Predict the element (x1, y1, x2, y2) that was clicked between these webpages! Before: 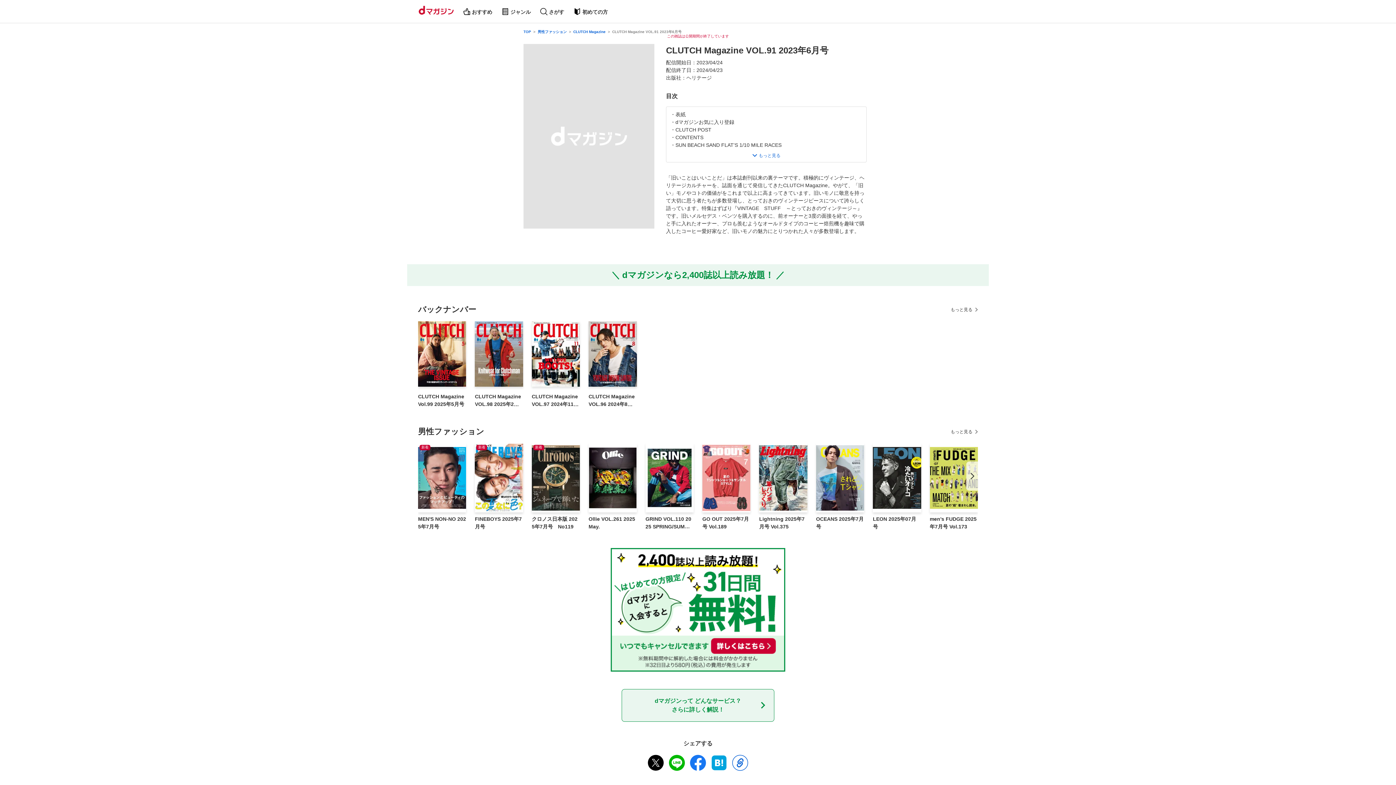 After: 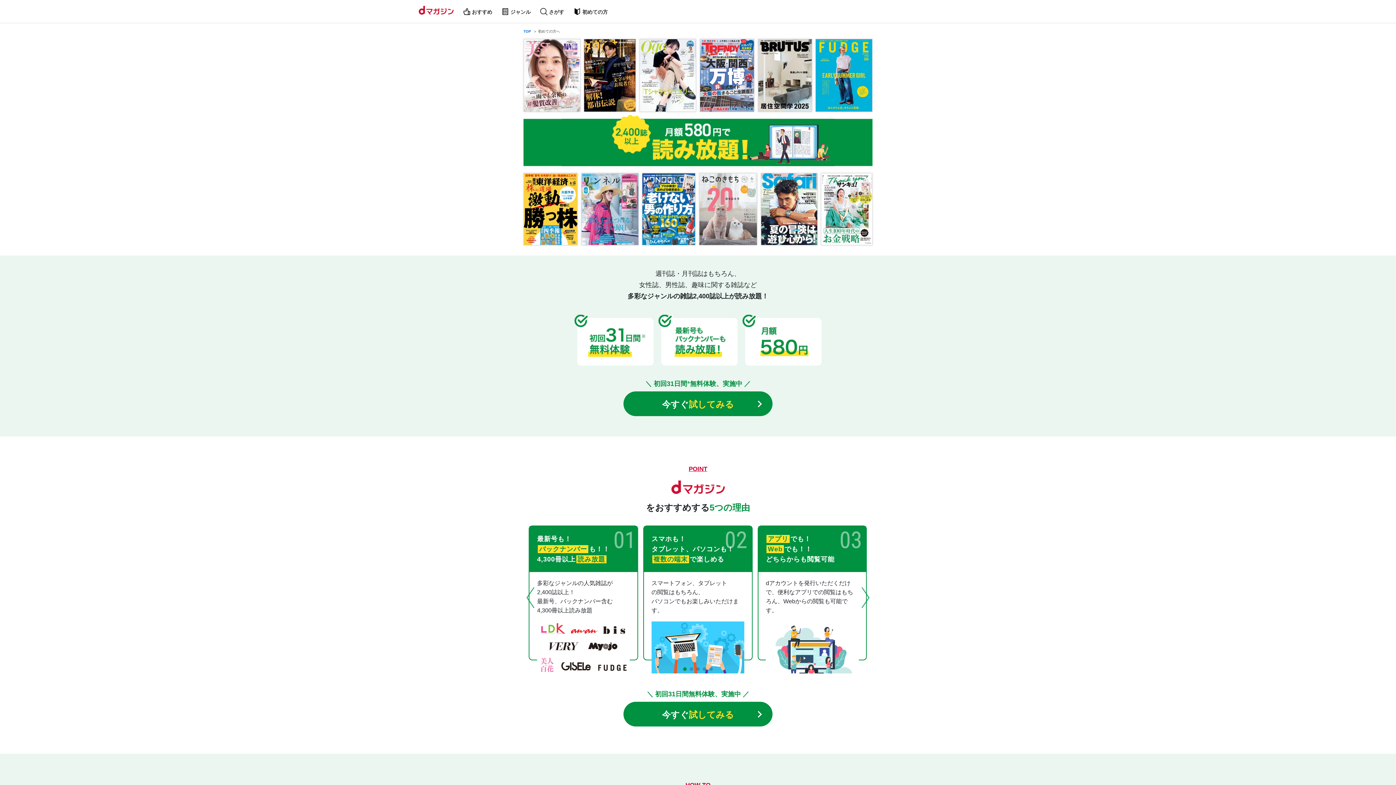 Action: label: dマガジンって どんなサービス？
さらに詳しく解説！ bbox: (621, 689, 774, 722)